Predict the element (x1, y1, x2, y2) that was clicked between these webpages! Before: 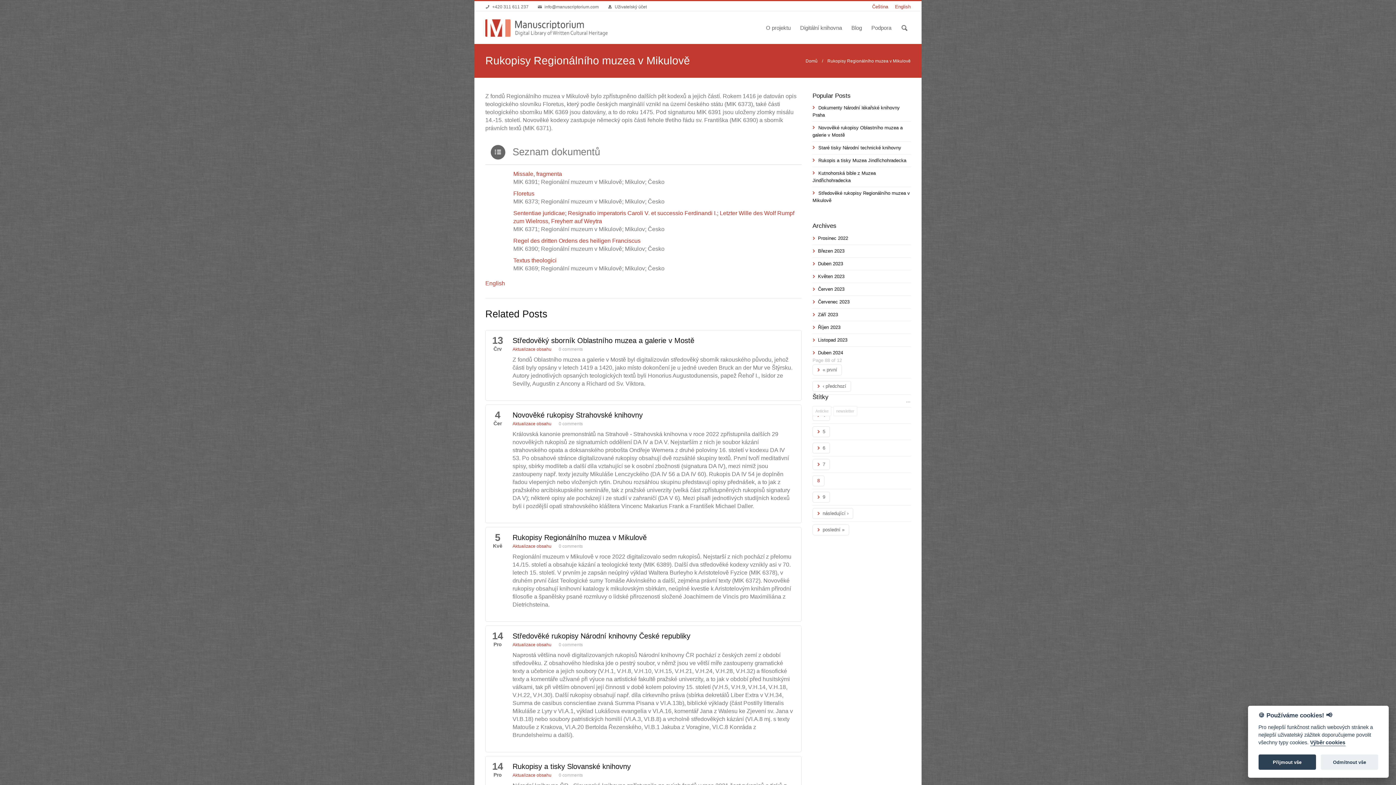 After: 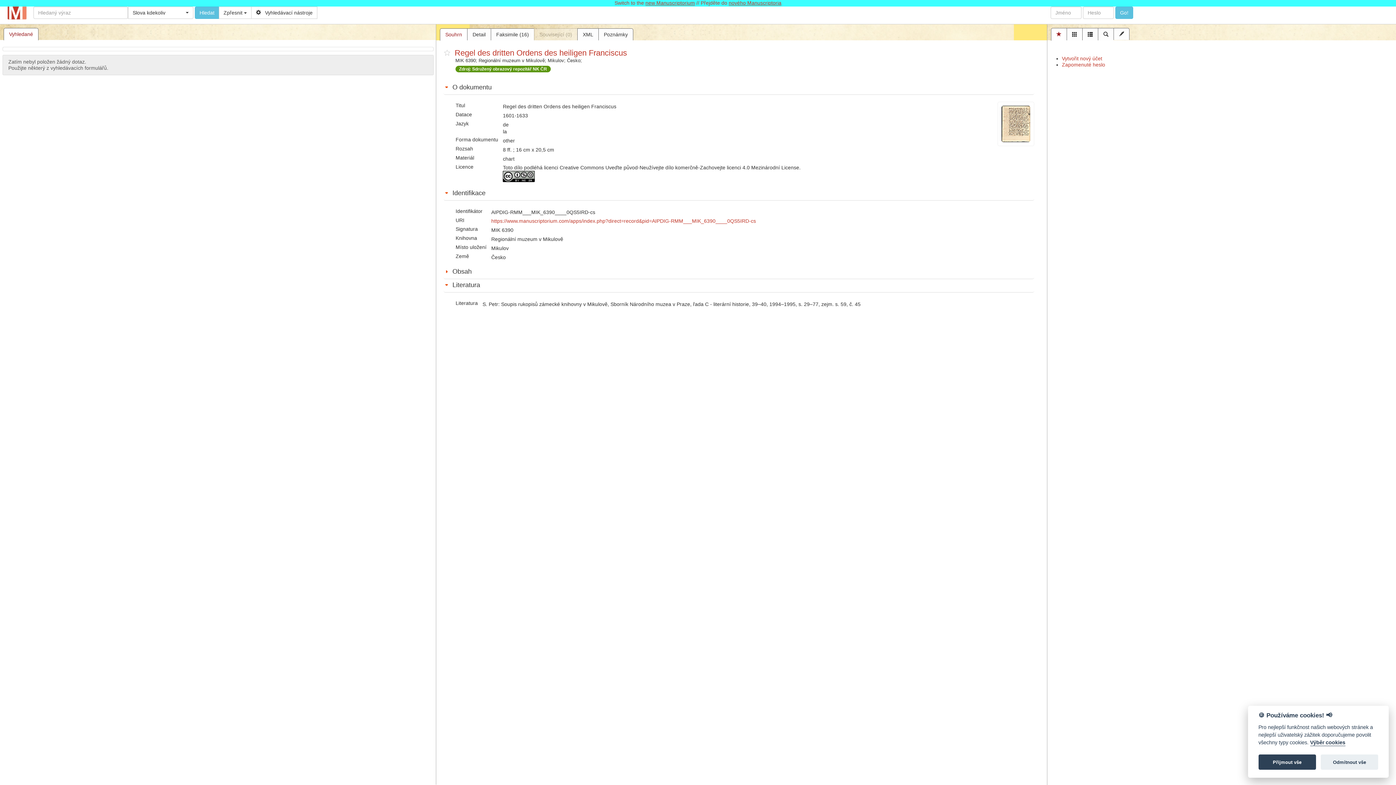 Action: label: Regel des dritten Ordens des heiligen Franciscus bbox: (513, 237, 801, 245)